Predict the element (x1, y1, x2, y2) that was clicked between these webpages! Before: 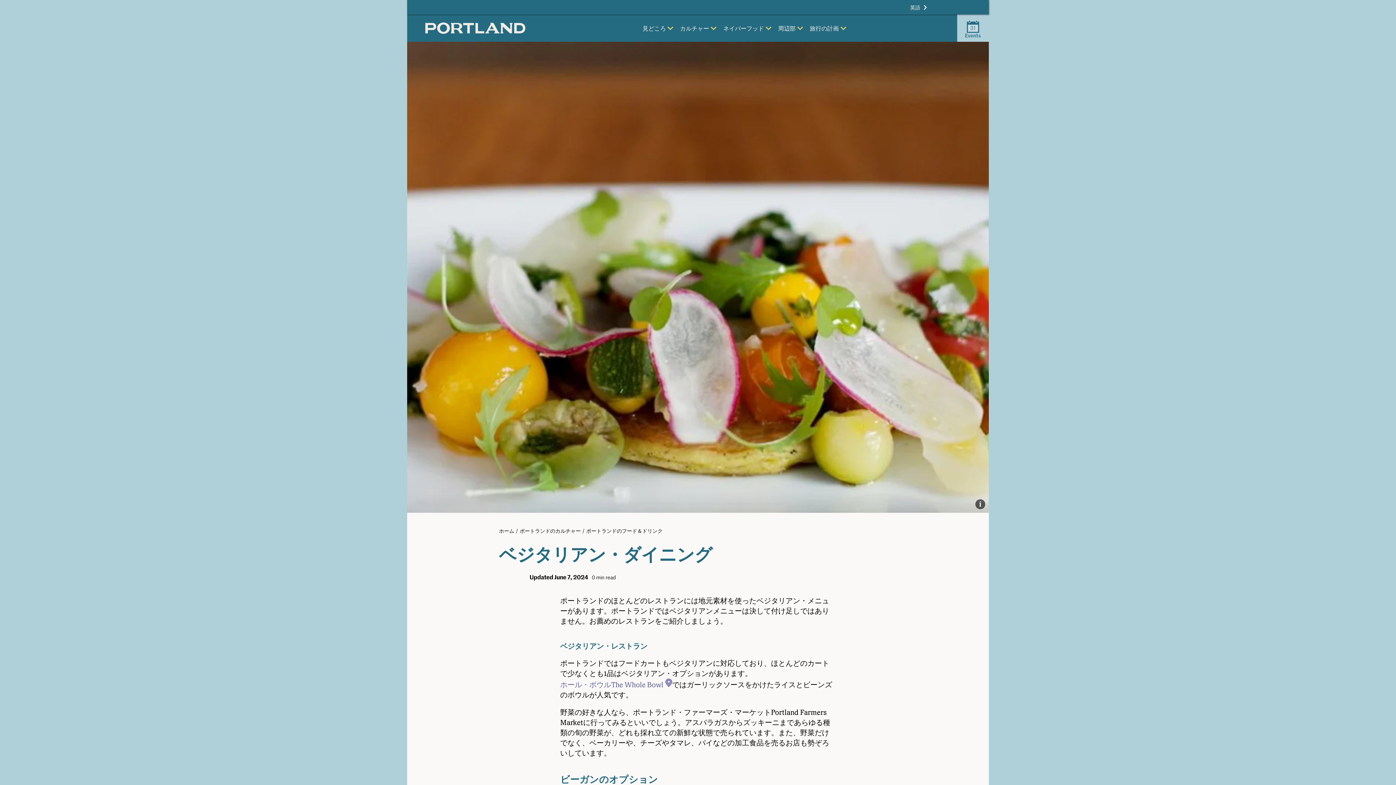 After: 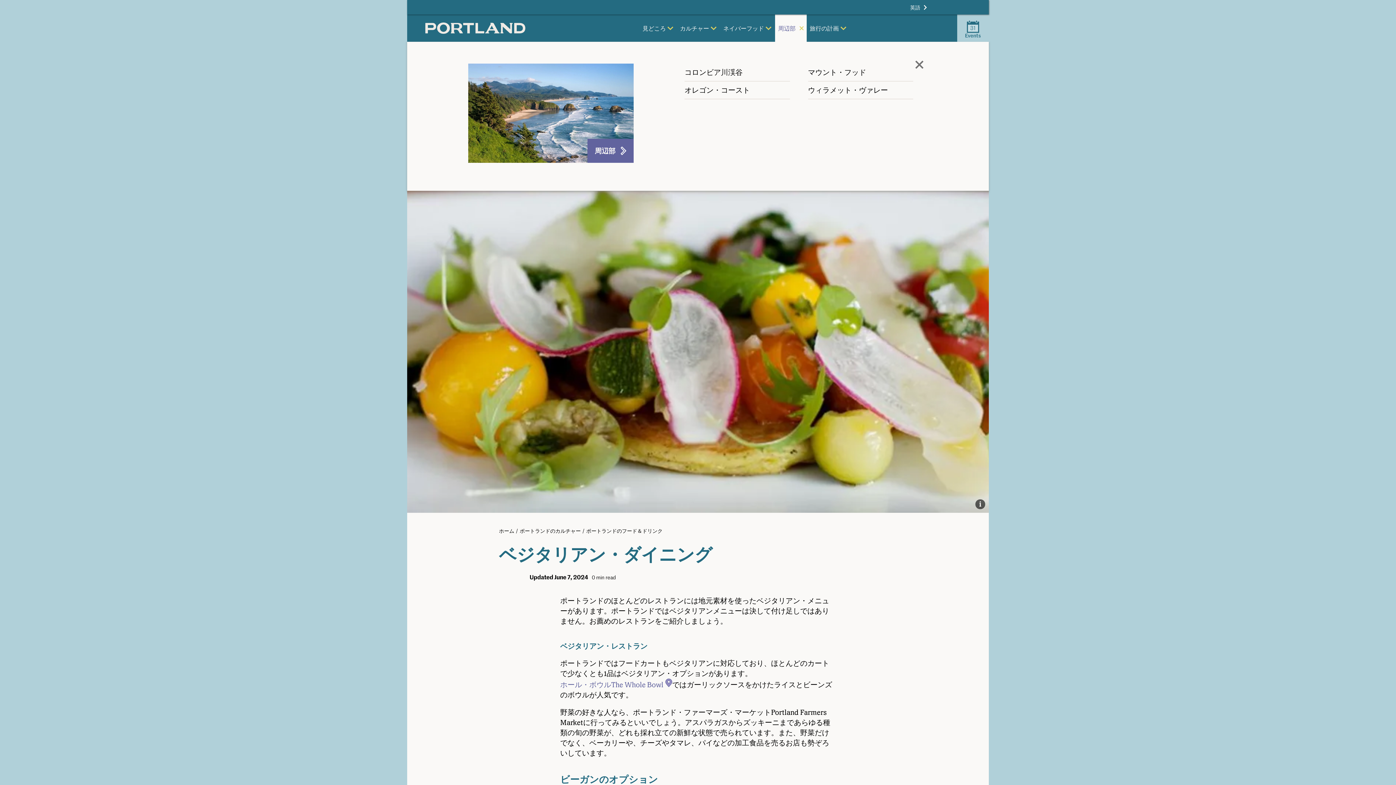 Action: bbox: (775, 14, 807, 41) label: 周辺部